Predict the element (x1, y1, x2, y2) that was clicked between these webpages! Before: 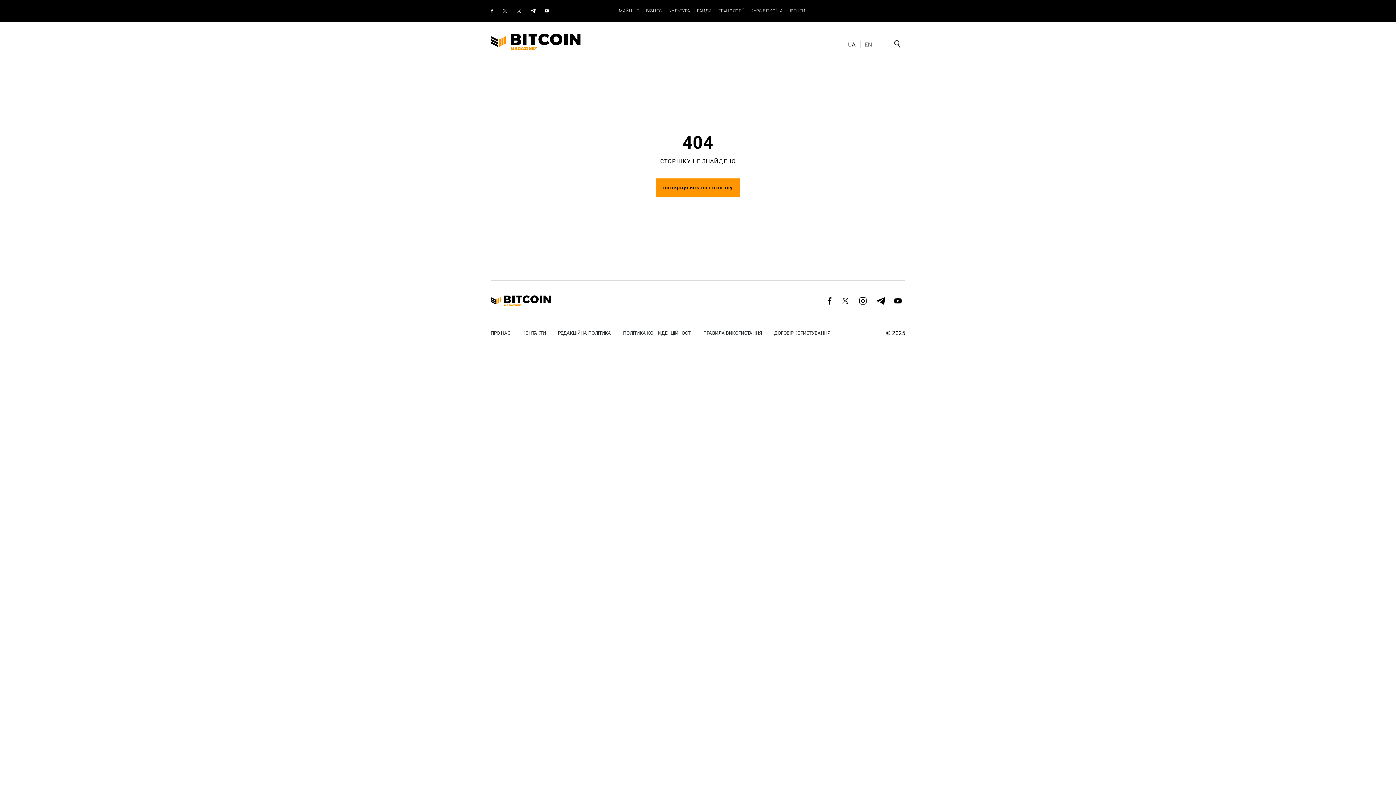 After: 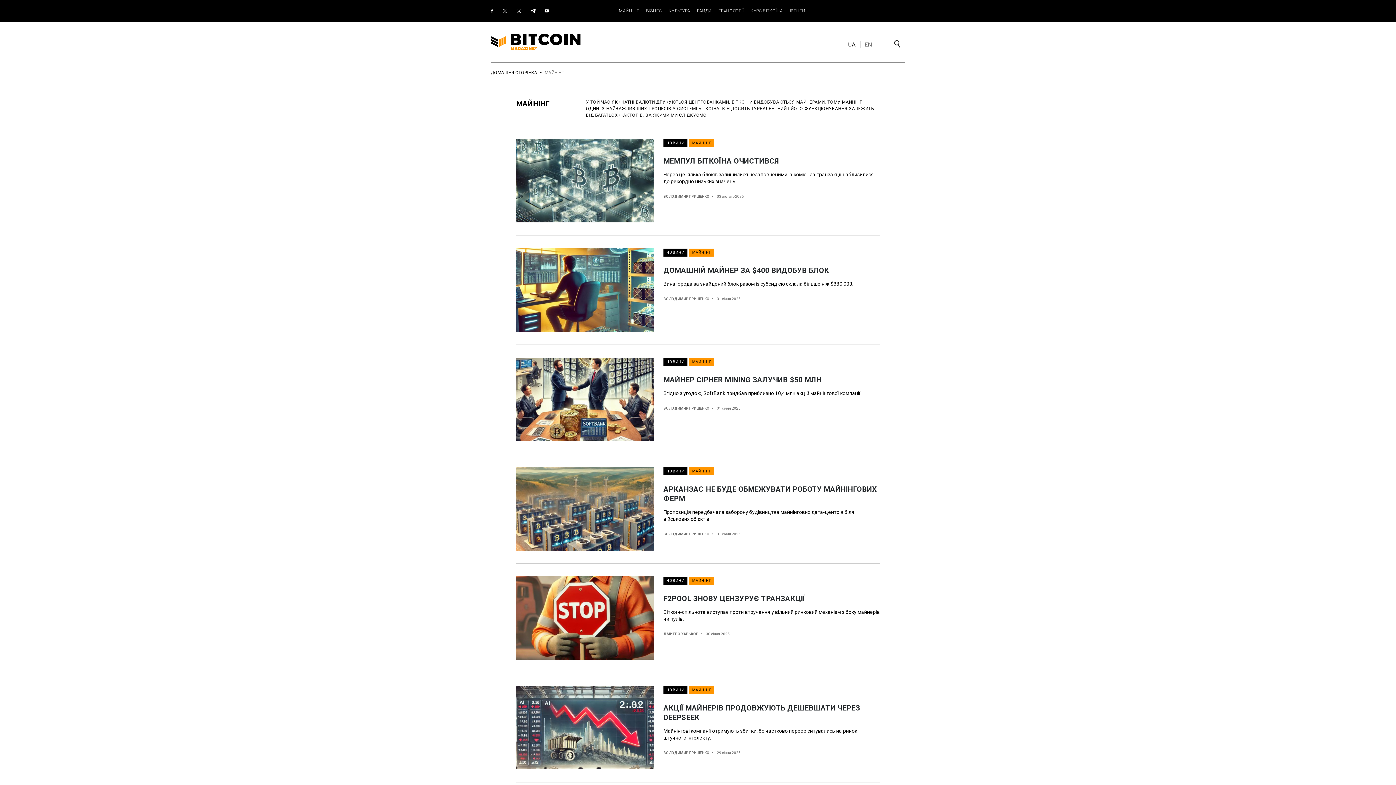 Action: label: МАЙНІНГ bbox: (619, 8, 639, 13)